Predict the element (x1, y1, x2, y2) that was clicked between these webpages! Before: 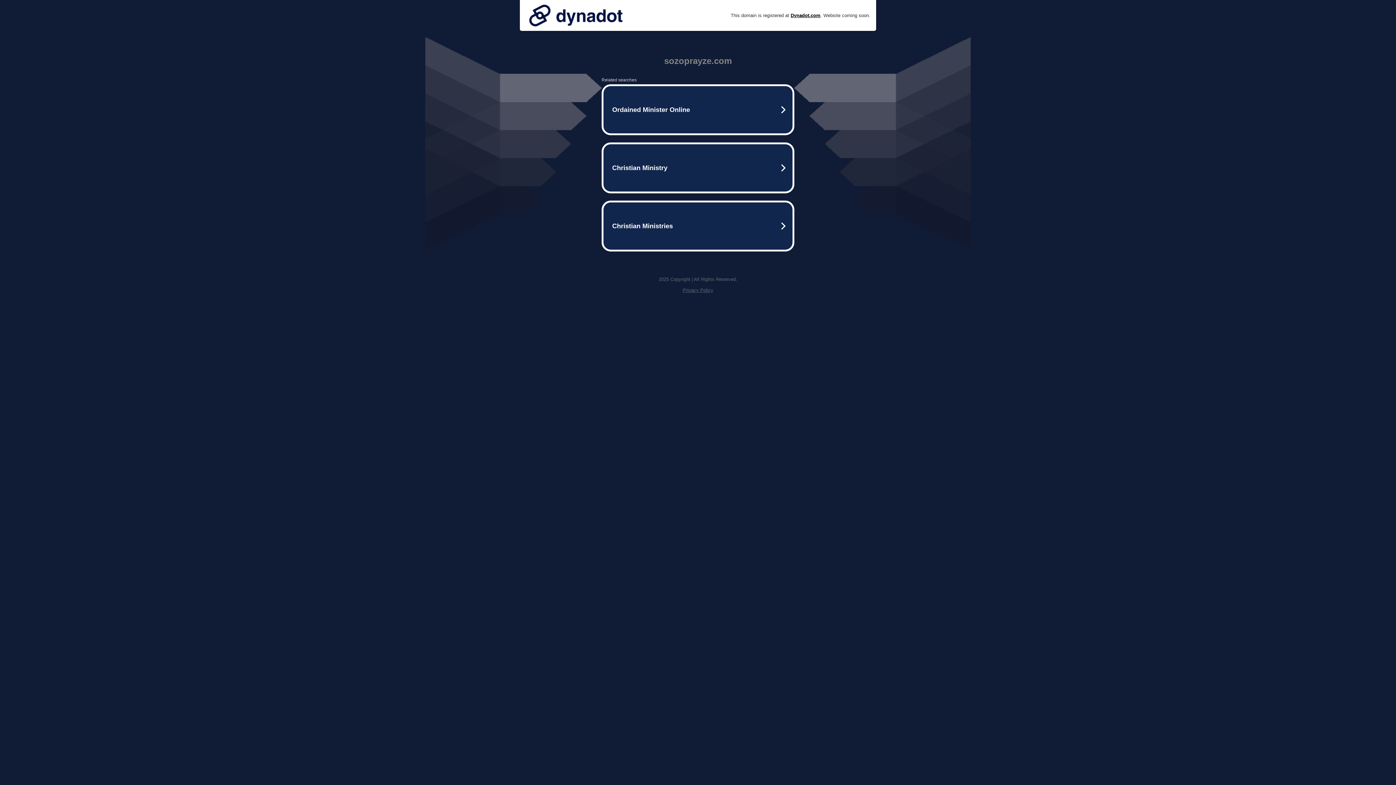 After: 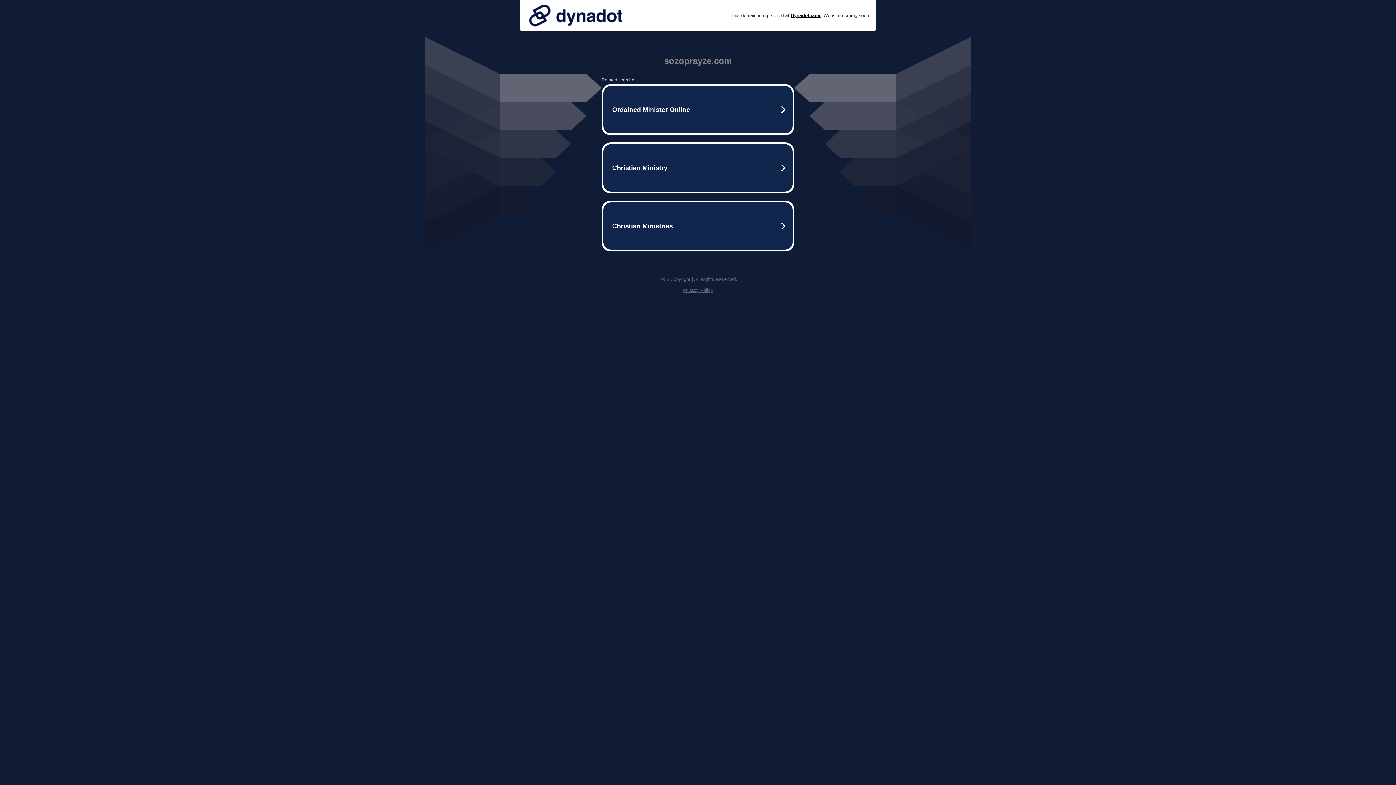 Action: label: Privacy Policy bbox: (682, 287, 713, 293)